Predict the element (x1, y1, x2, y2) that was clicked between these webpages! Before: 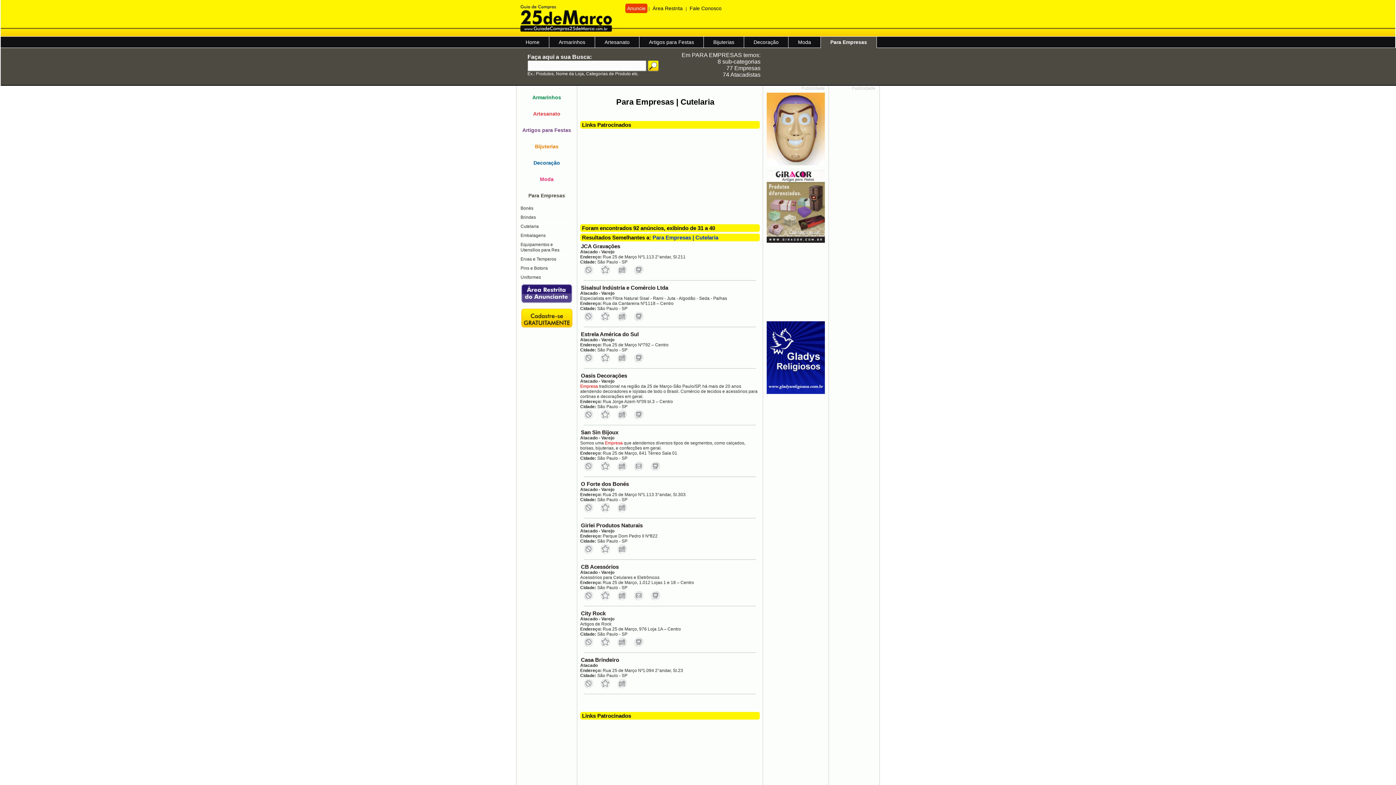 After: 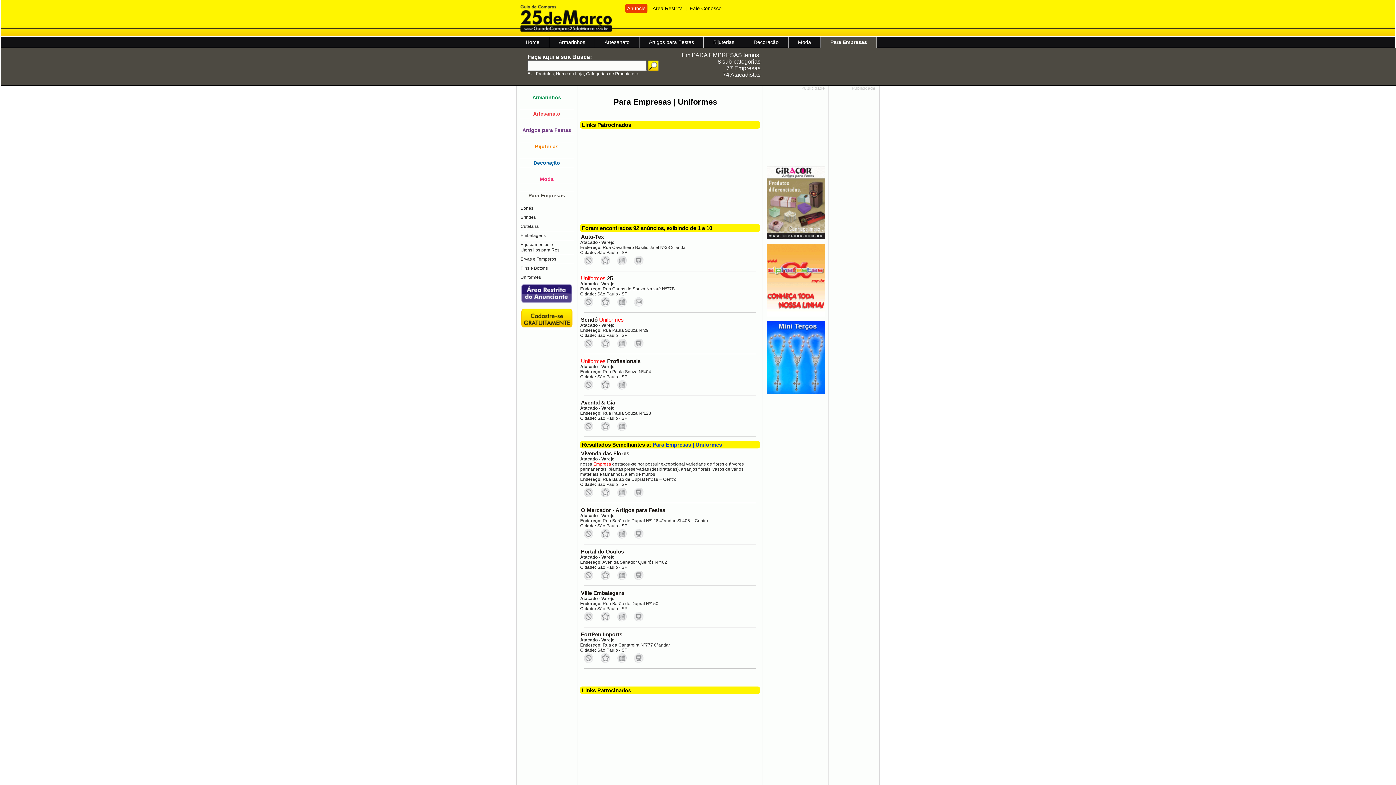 Action: label: Uniformes bbox: (519, 273, 574, 282)